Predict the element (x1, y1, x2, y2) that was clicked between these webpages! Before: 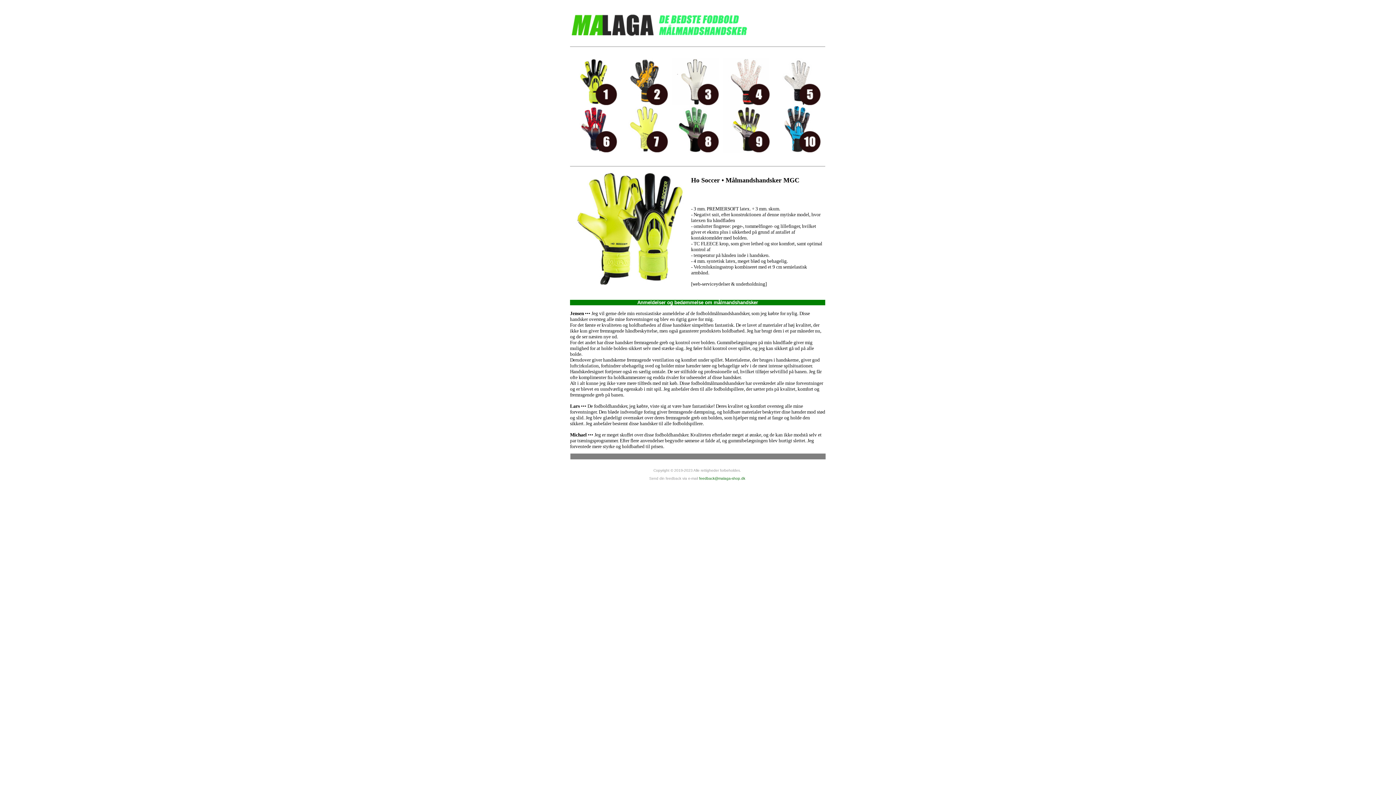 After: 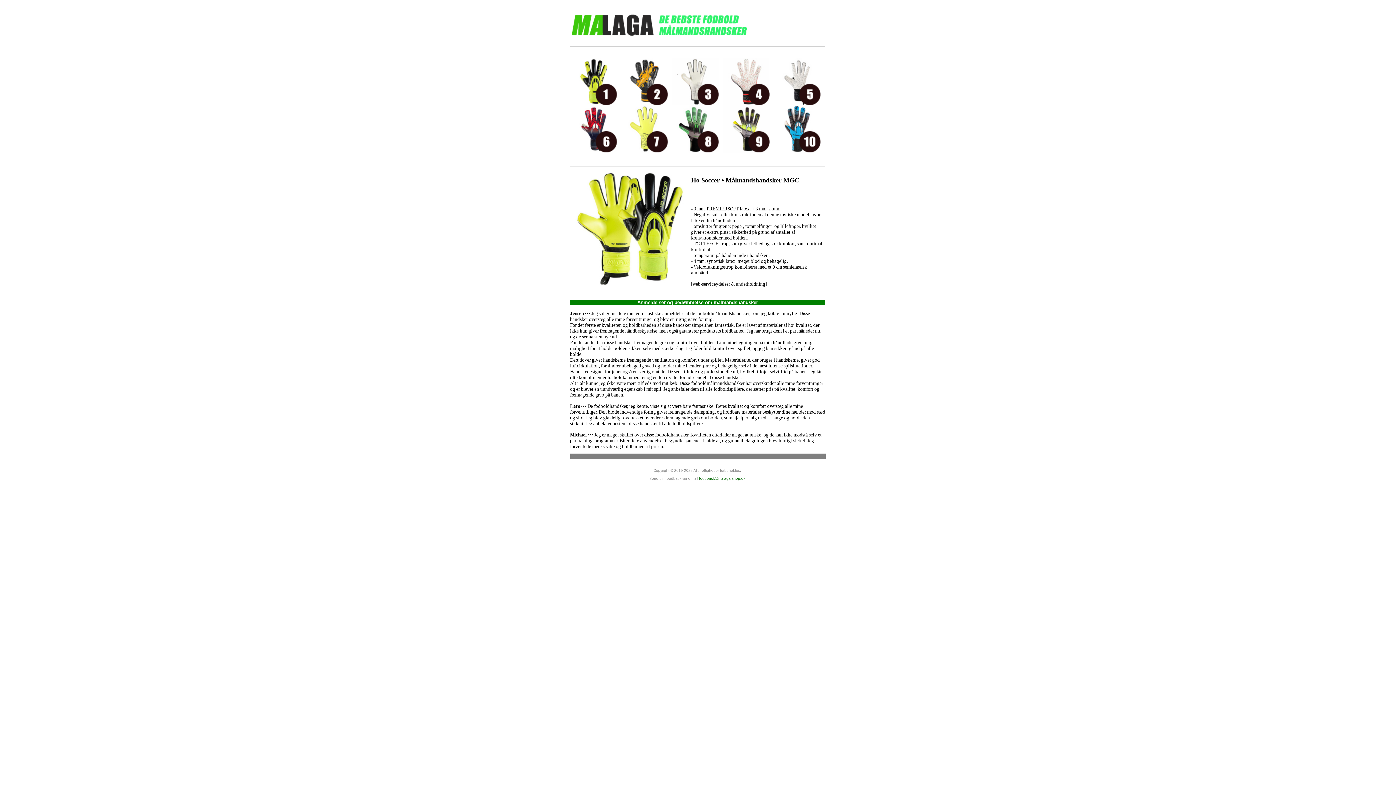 Action: bbox: (570, 34, 788, 39)